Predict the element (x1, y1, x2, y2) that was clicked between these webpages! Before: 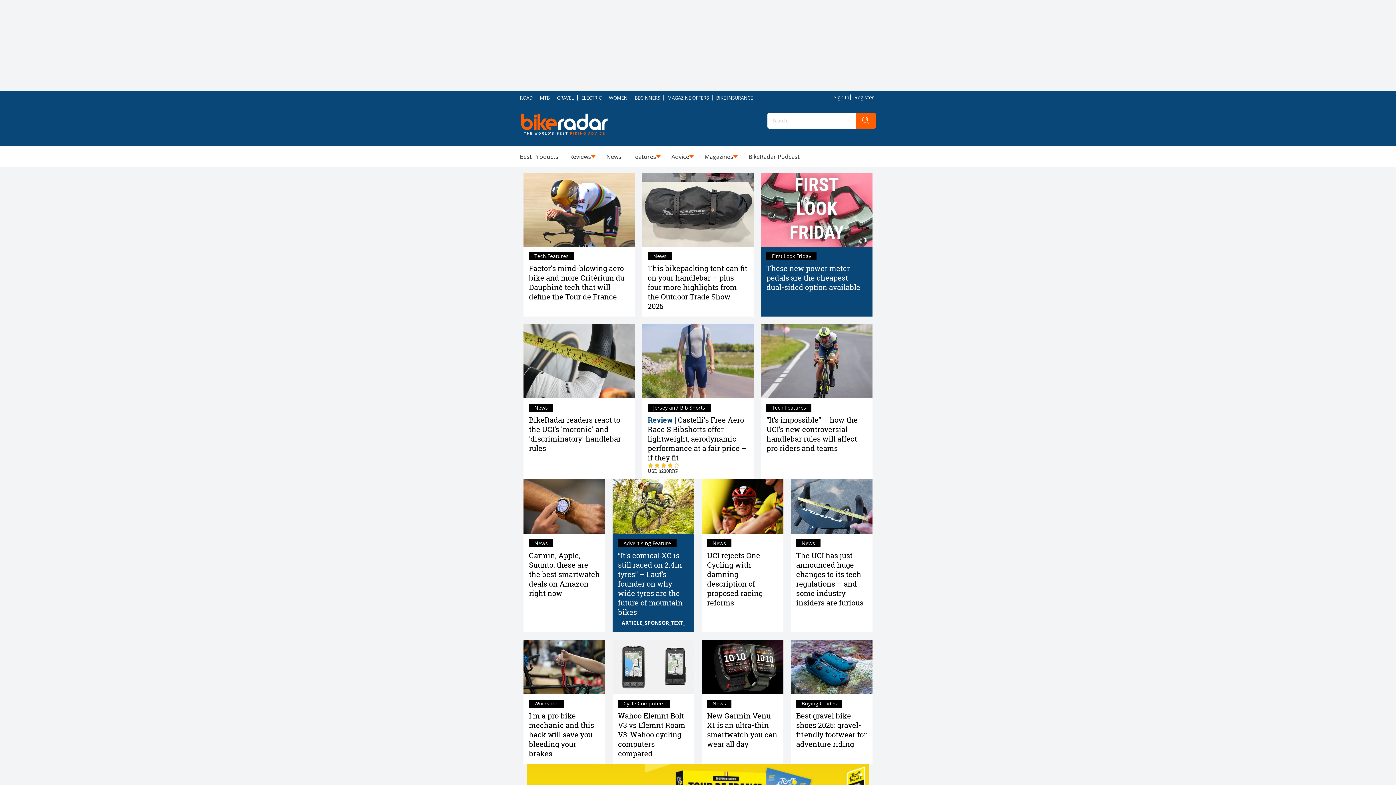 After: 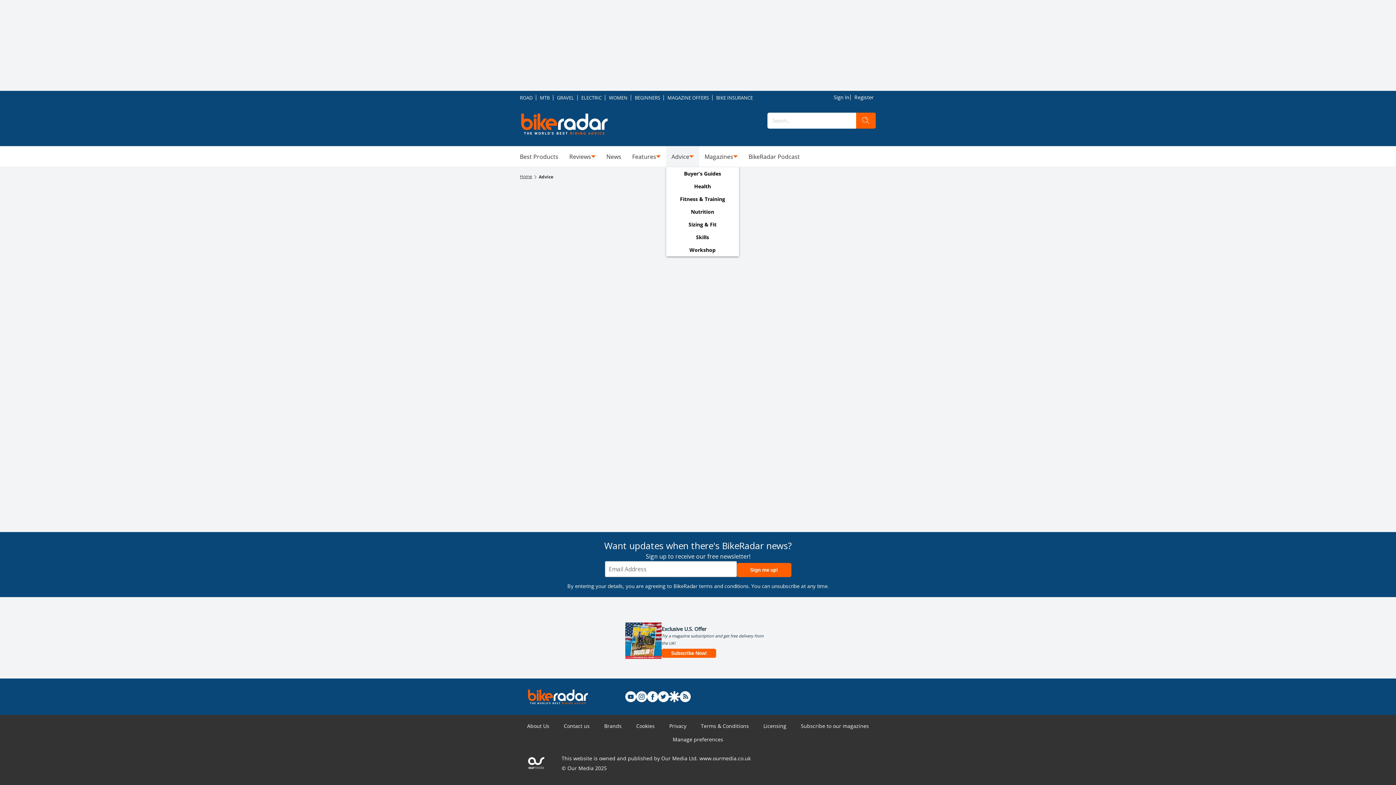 Action: bbox: (666, 146, 699, 166) label: Advice